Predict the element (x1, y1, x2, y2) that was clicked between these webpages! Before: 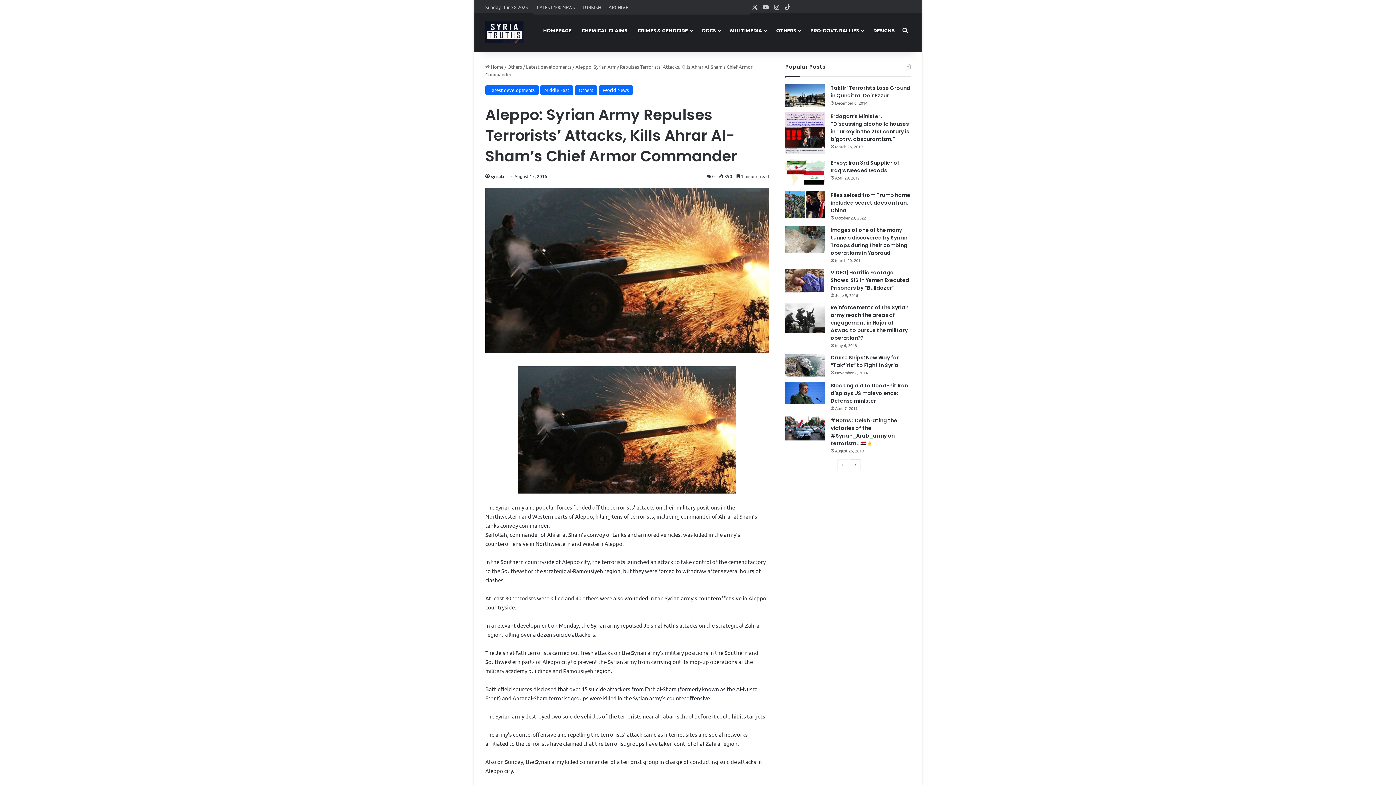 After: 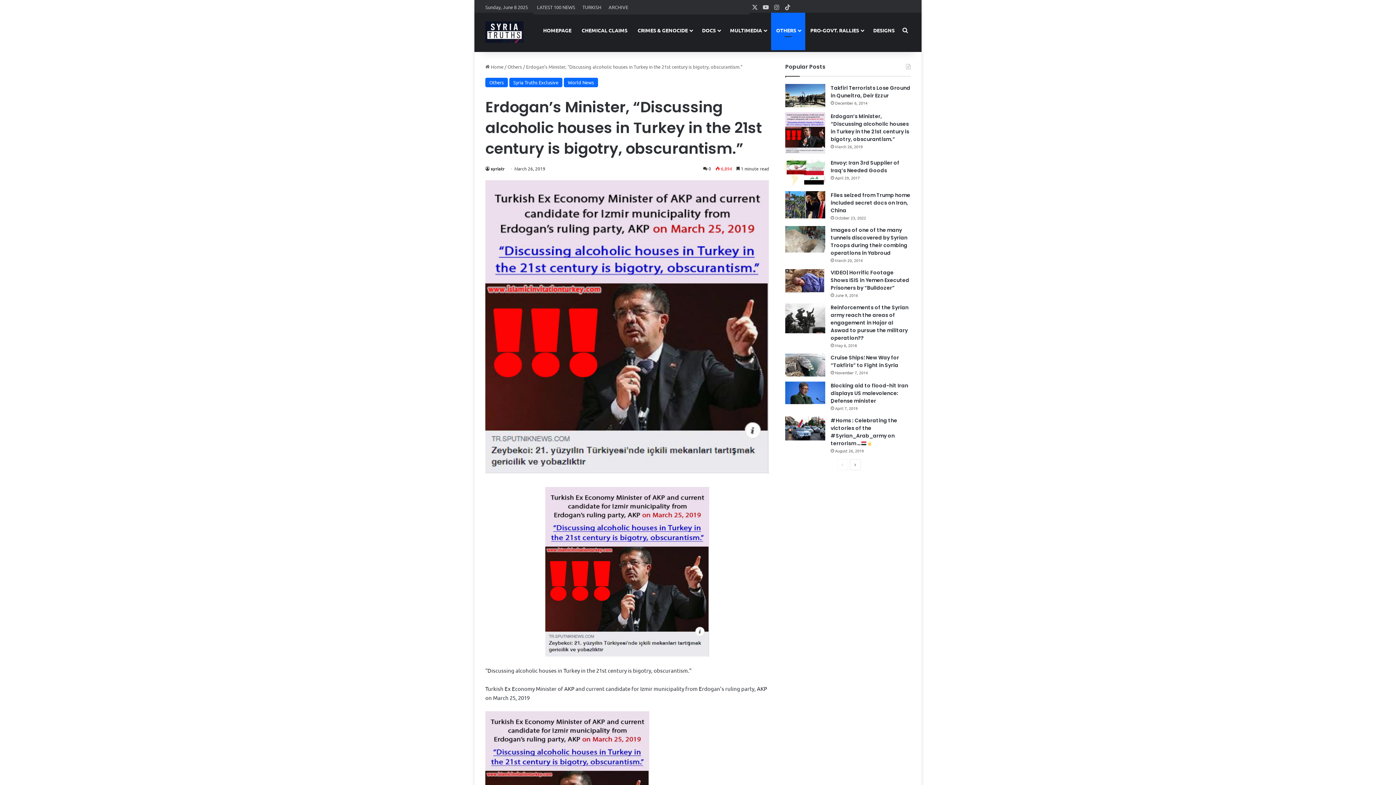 Action: bbox: (830, 112, 909, 142) label: Erdogan’s Minister, “Discussing alcoholic houses in Turkey in the 21st century is bigotry, obscurantism.”